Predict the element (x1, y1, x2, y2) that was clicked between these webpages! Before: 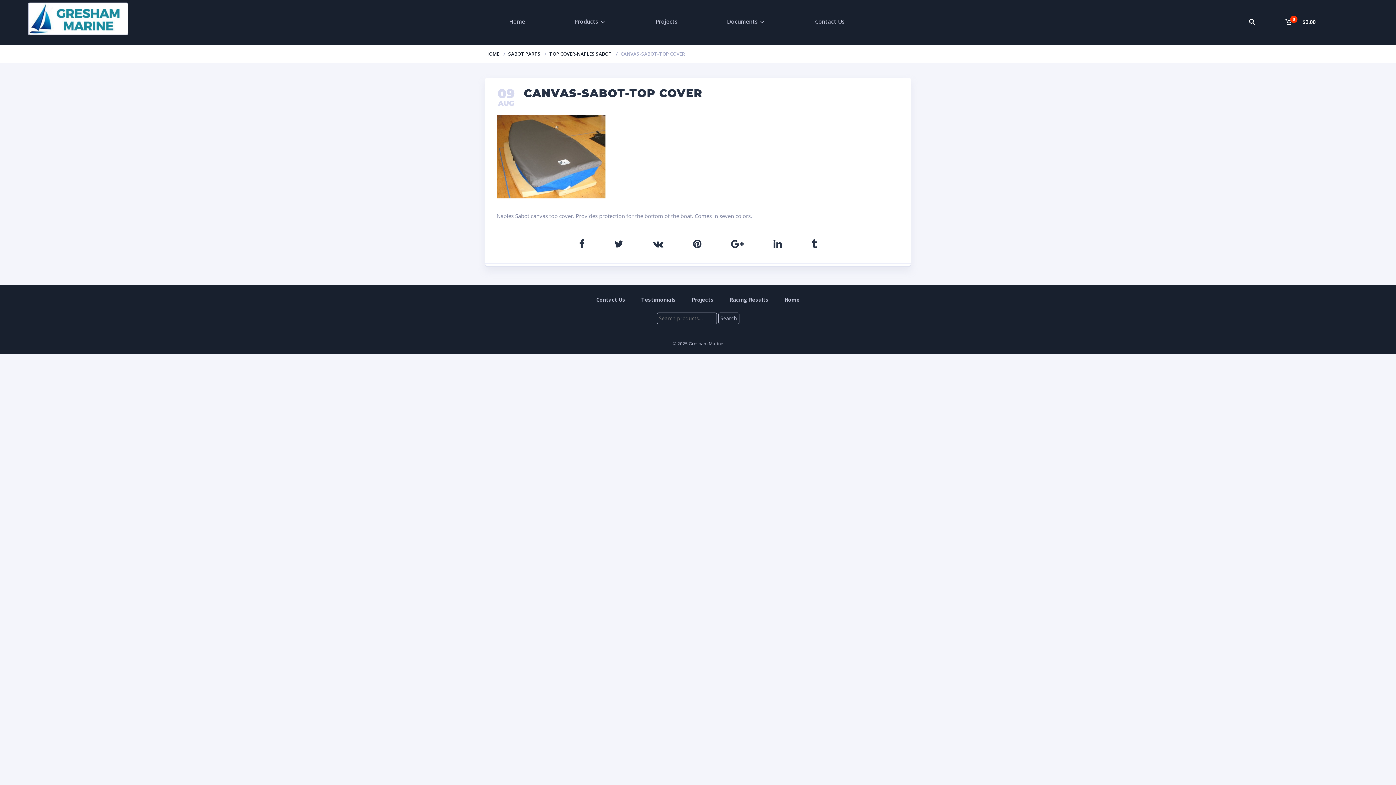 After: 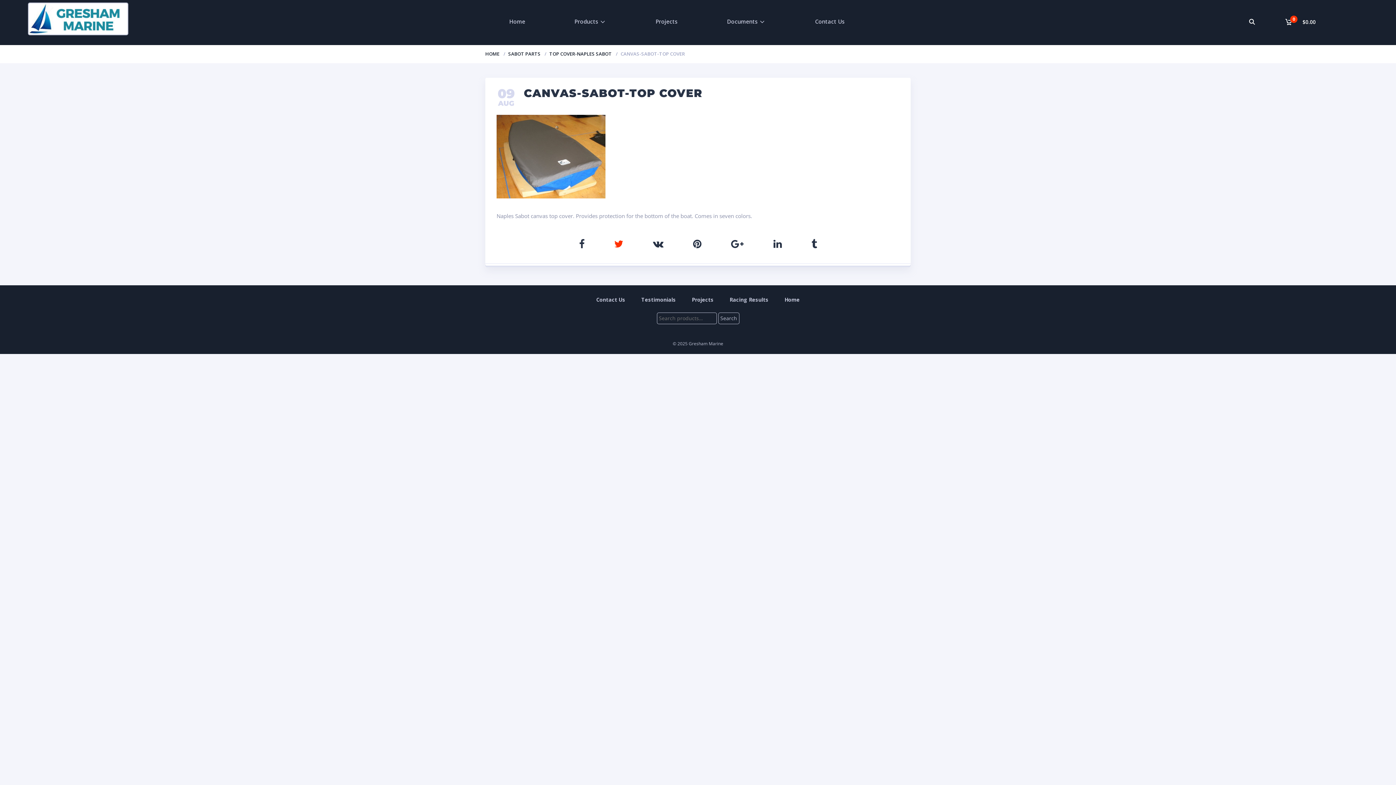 Action: bbox: (614, 236, 623, 250)